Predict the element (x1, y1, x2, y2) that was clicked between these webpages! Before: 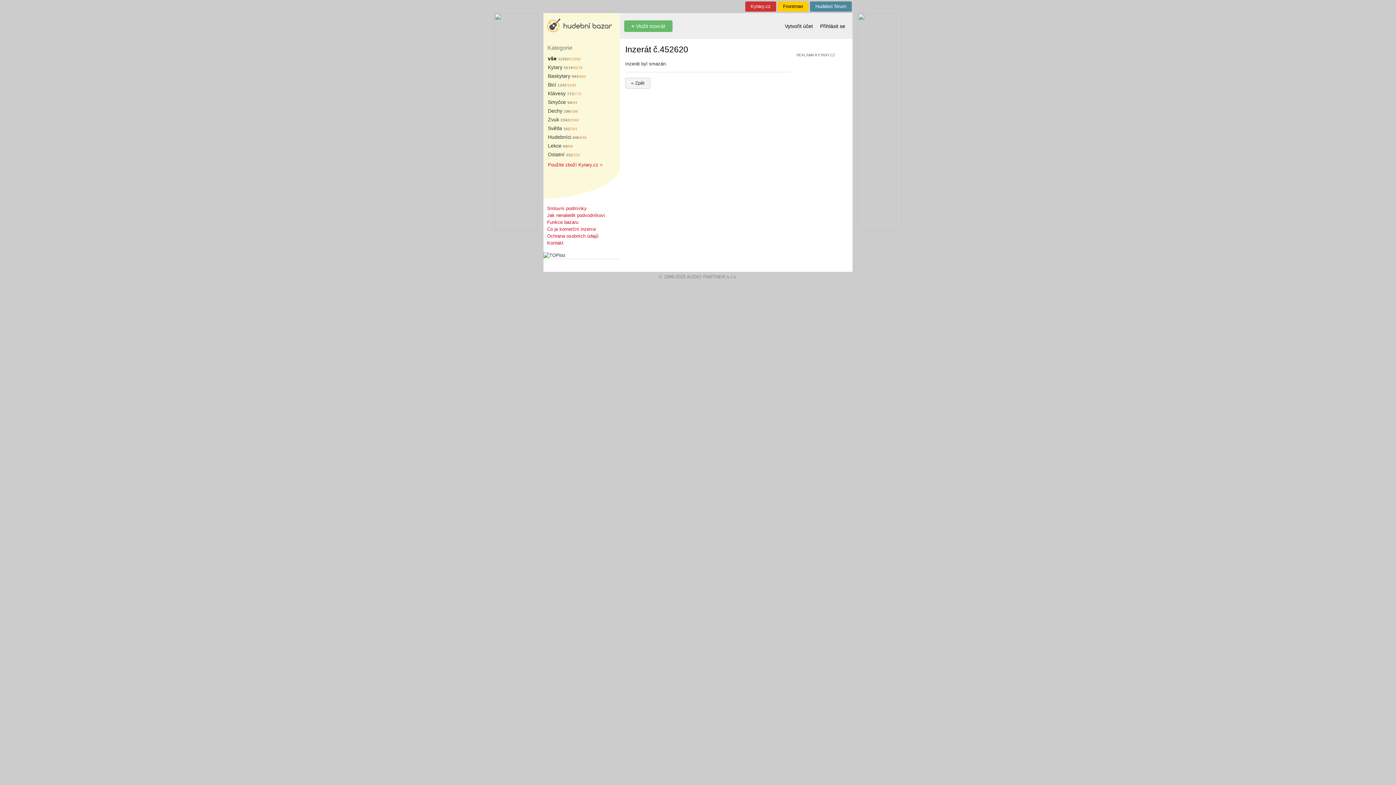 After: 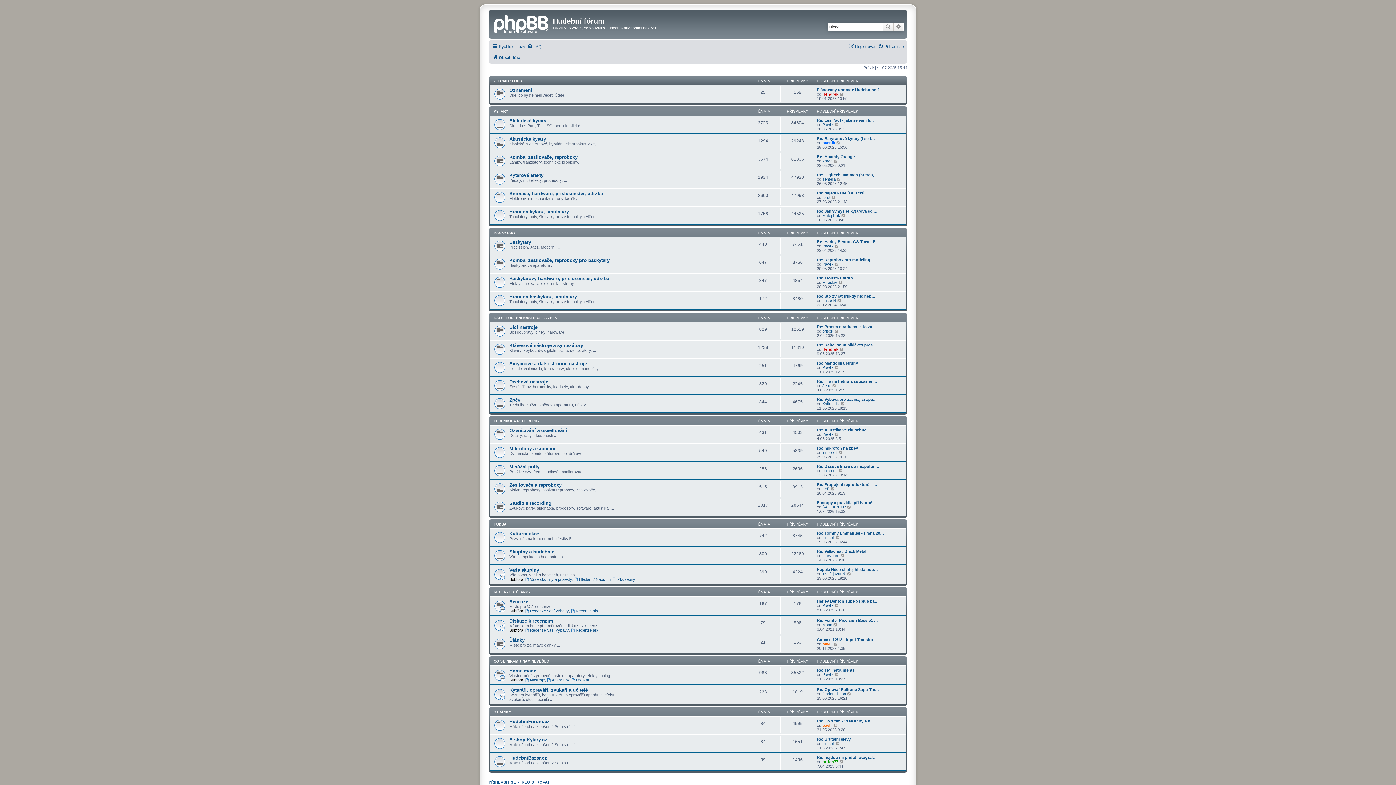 Action: bbox: (815, 3, 846, 9) label: Hudební fórum